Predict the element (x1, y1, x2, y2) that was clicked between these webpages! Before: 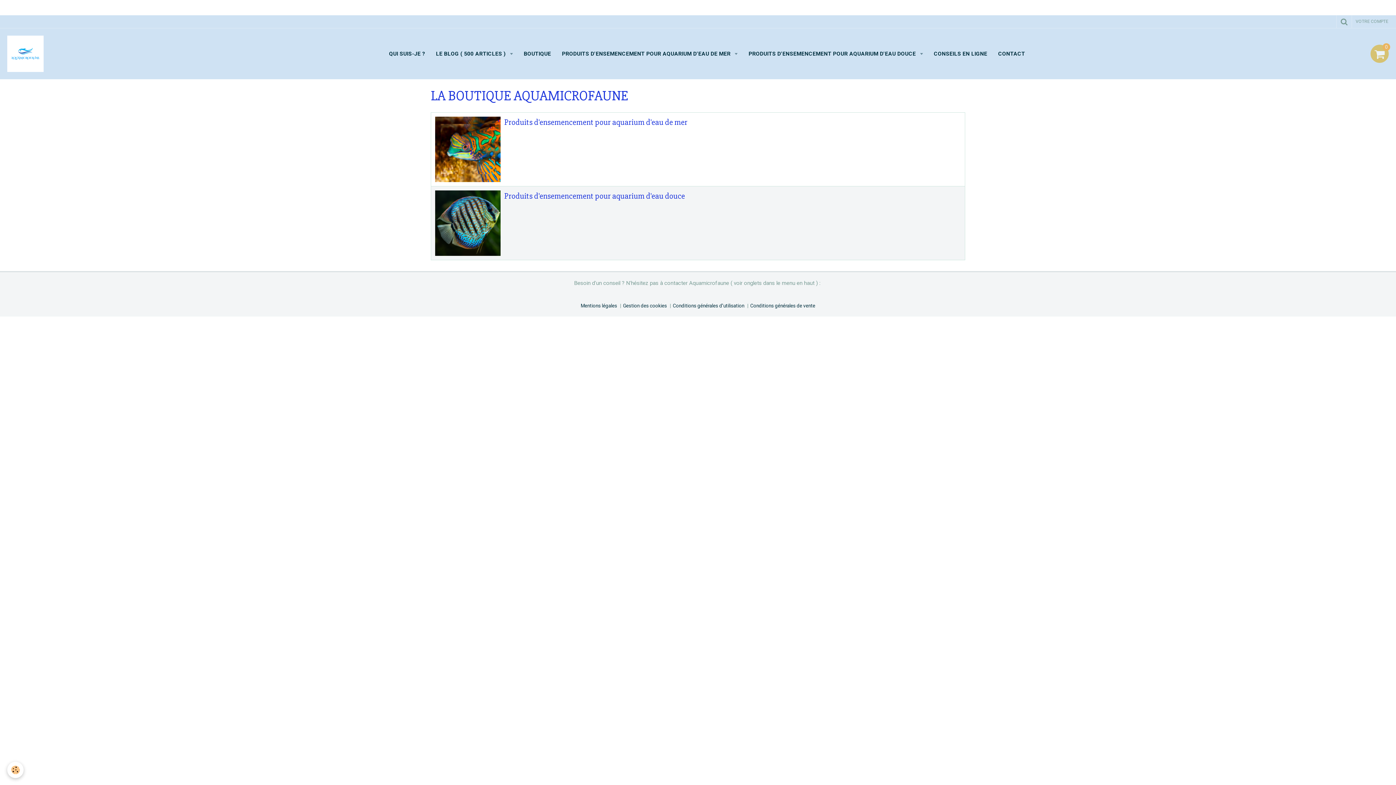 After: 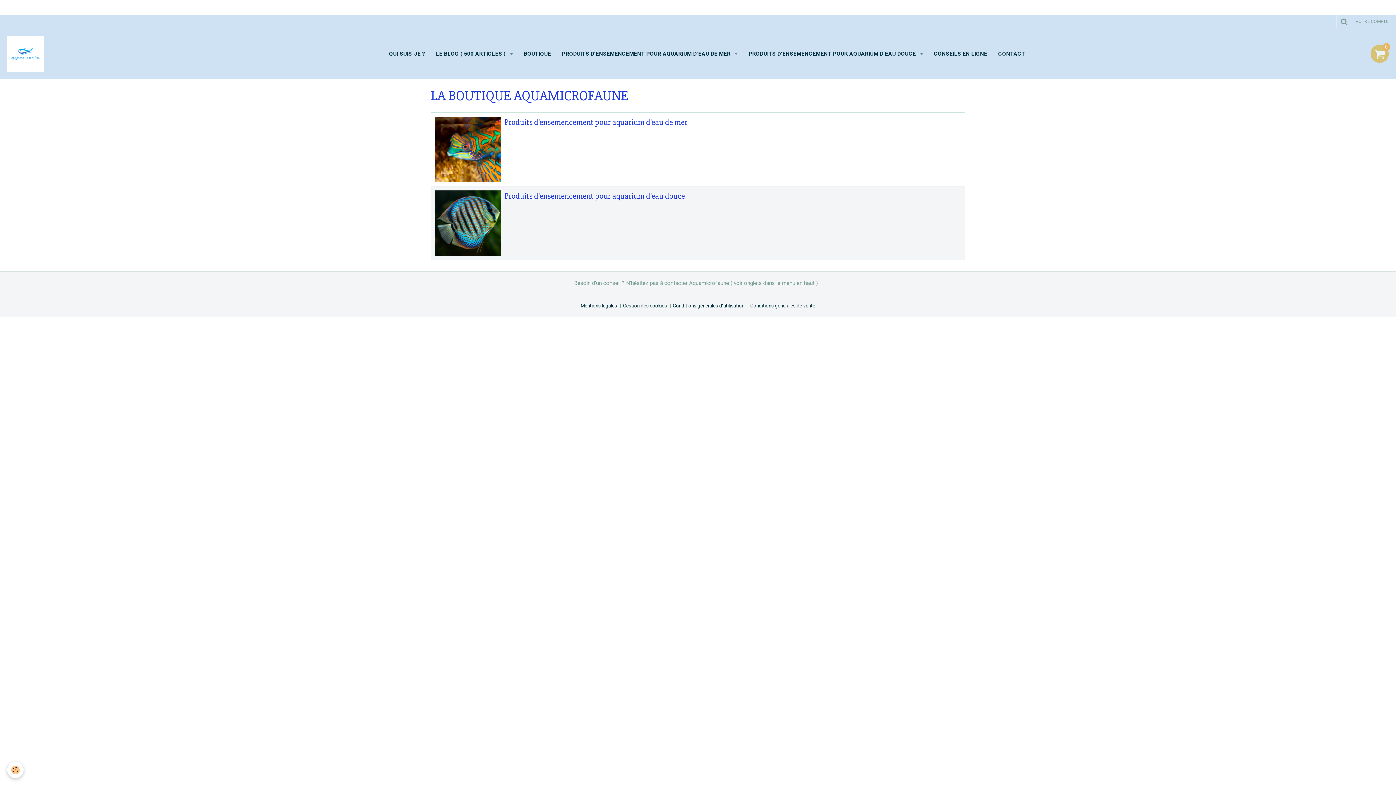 Action: bbox: (7, 35, 43, 72)